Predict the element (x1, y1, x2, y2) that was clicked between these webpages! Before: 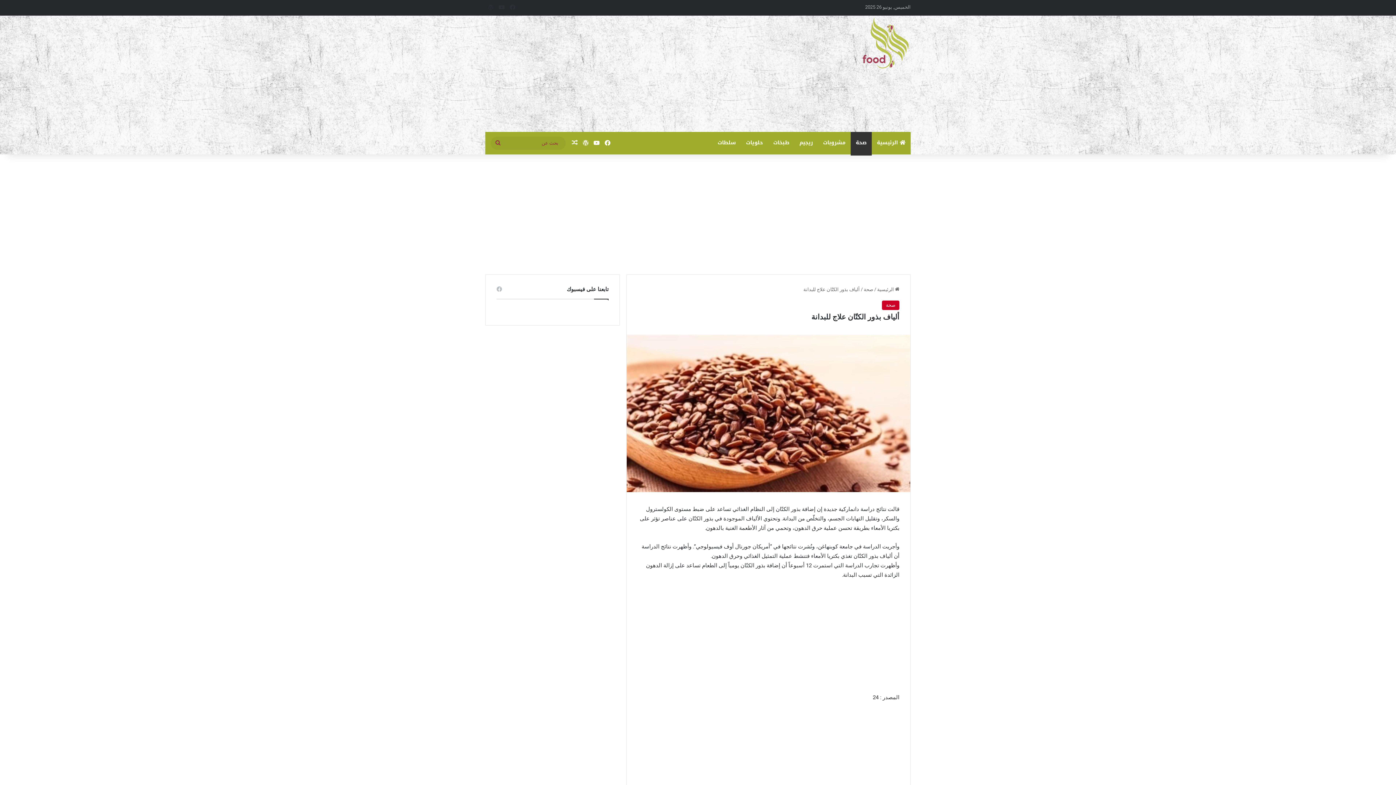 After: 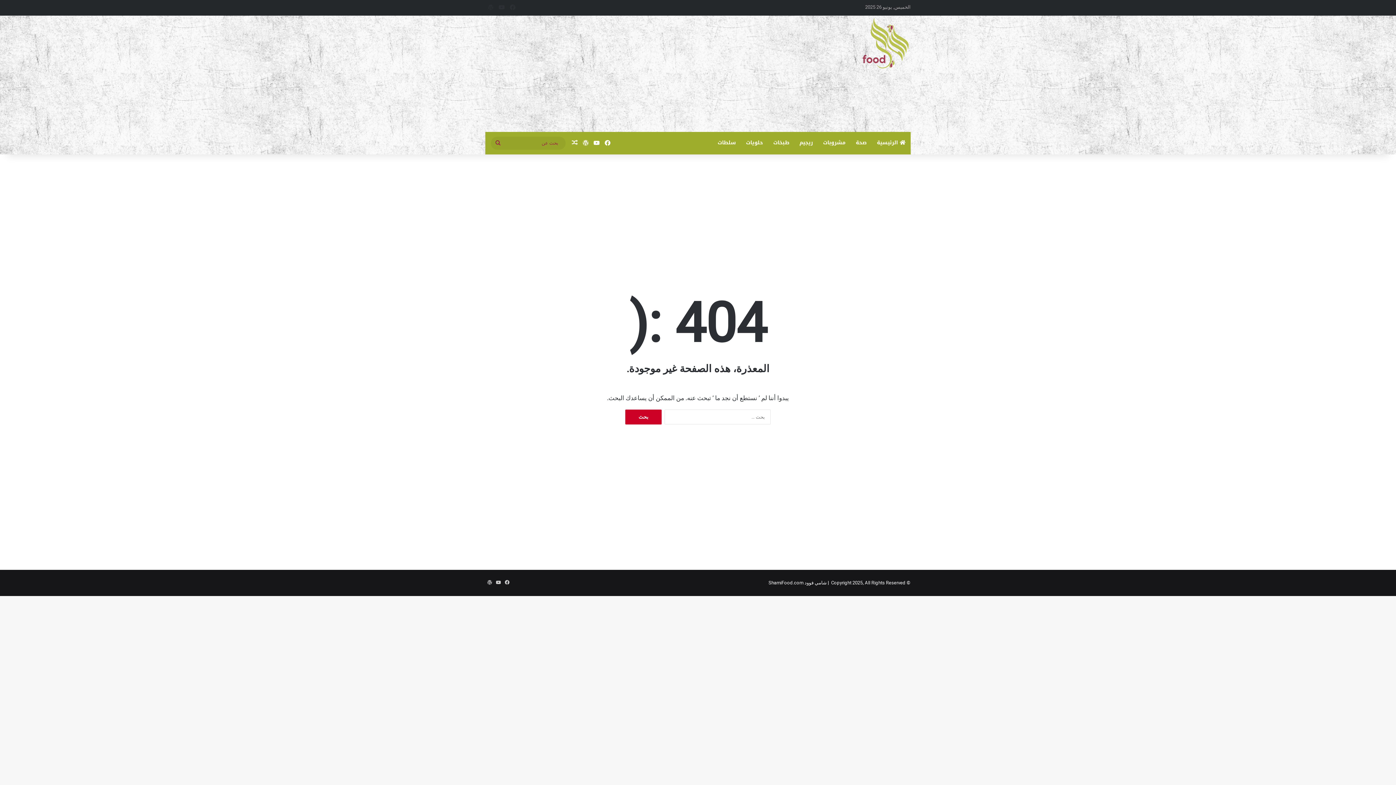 Action: bbox: (712, 132, 741, 153) label: سلطات